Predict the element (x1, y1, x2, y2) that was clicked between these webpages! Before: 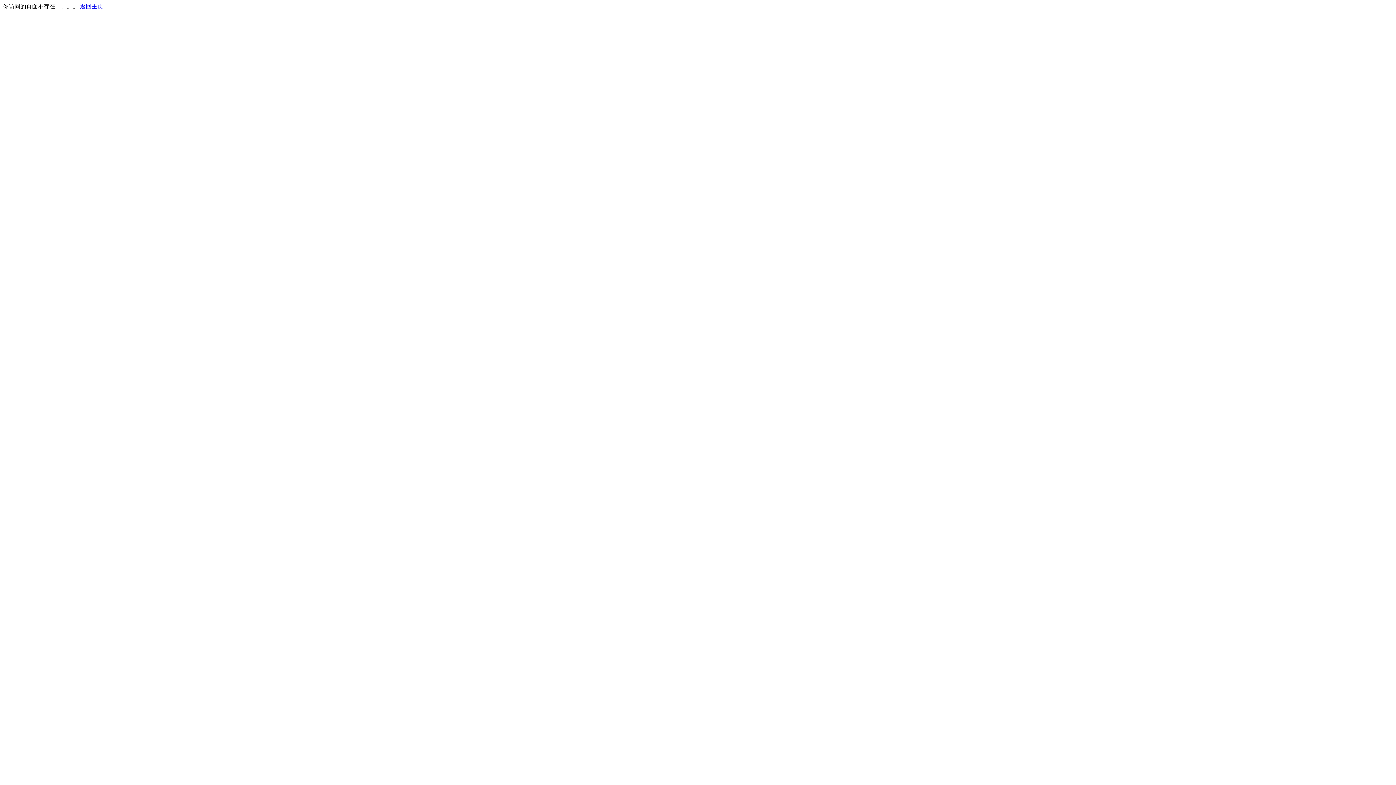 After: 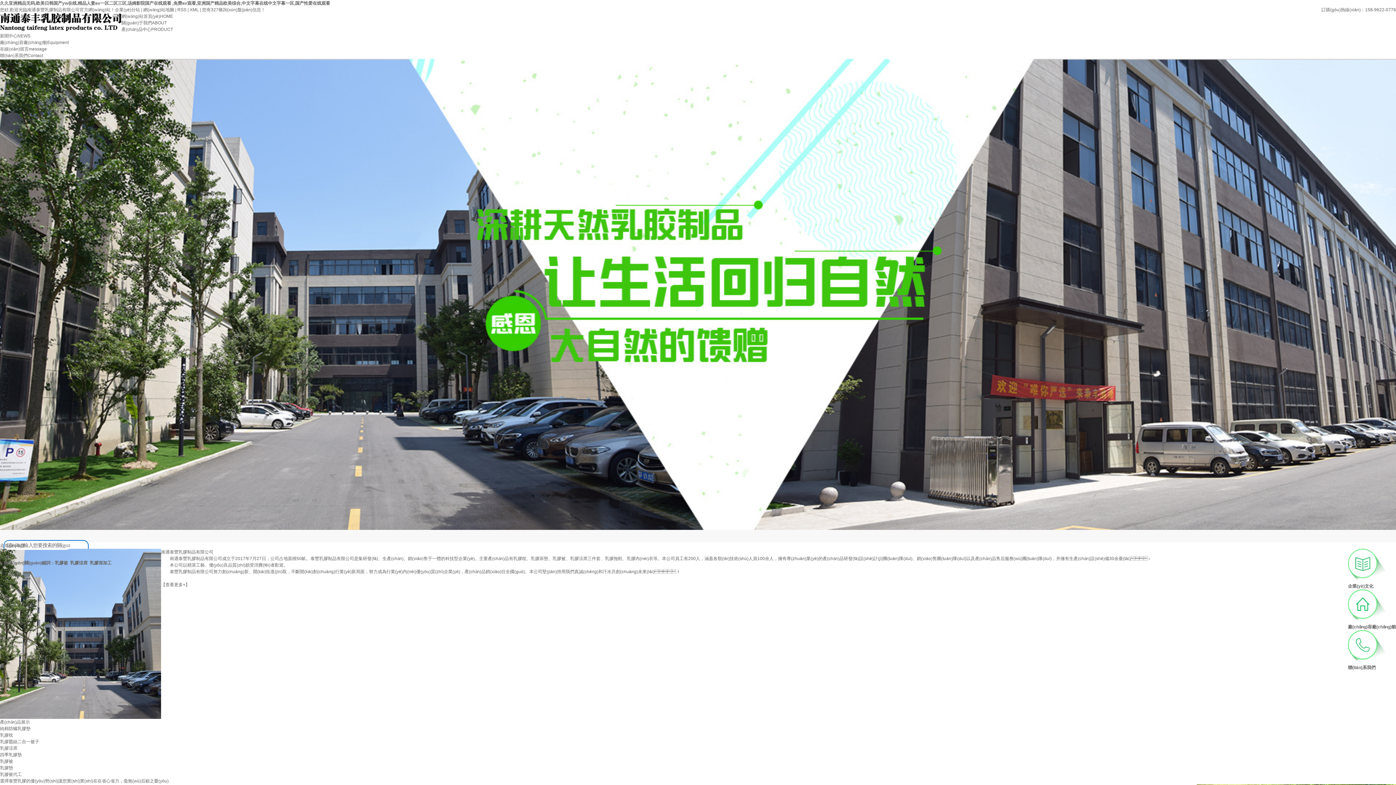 Action: label: 返回主页 bbox: (80, 3, 103, 9)